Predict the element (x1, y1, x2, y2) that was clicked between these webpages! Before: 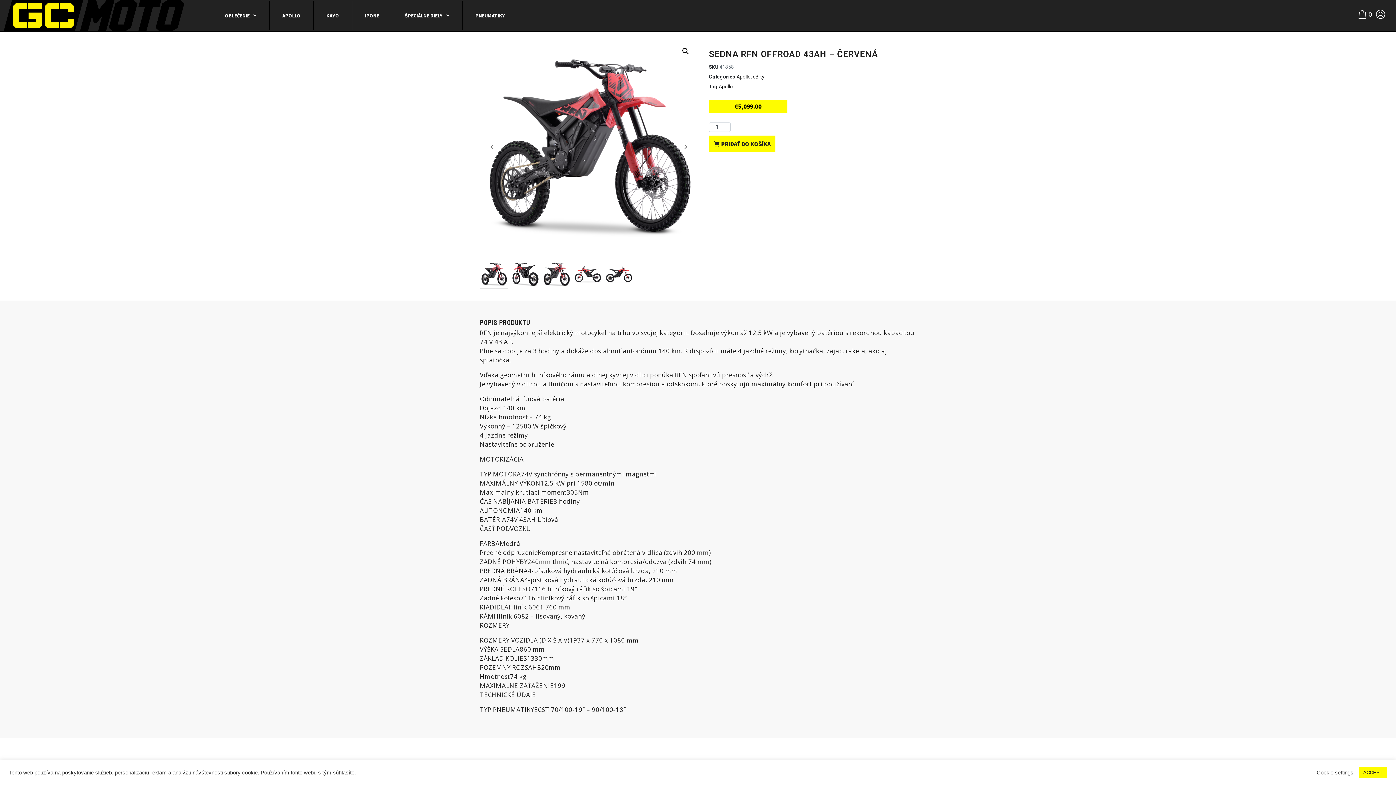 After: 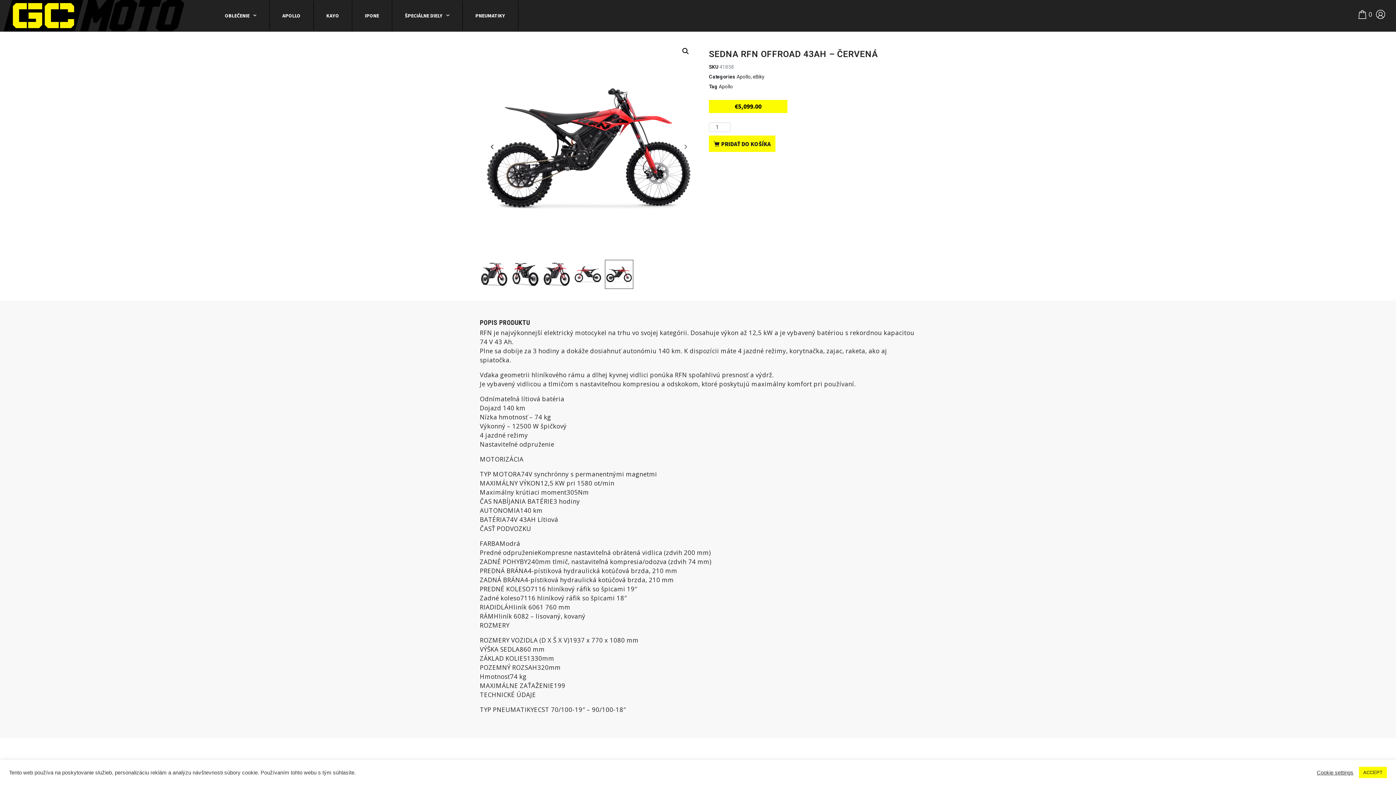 Action: bbox: (485, 140, 498, 153)